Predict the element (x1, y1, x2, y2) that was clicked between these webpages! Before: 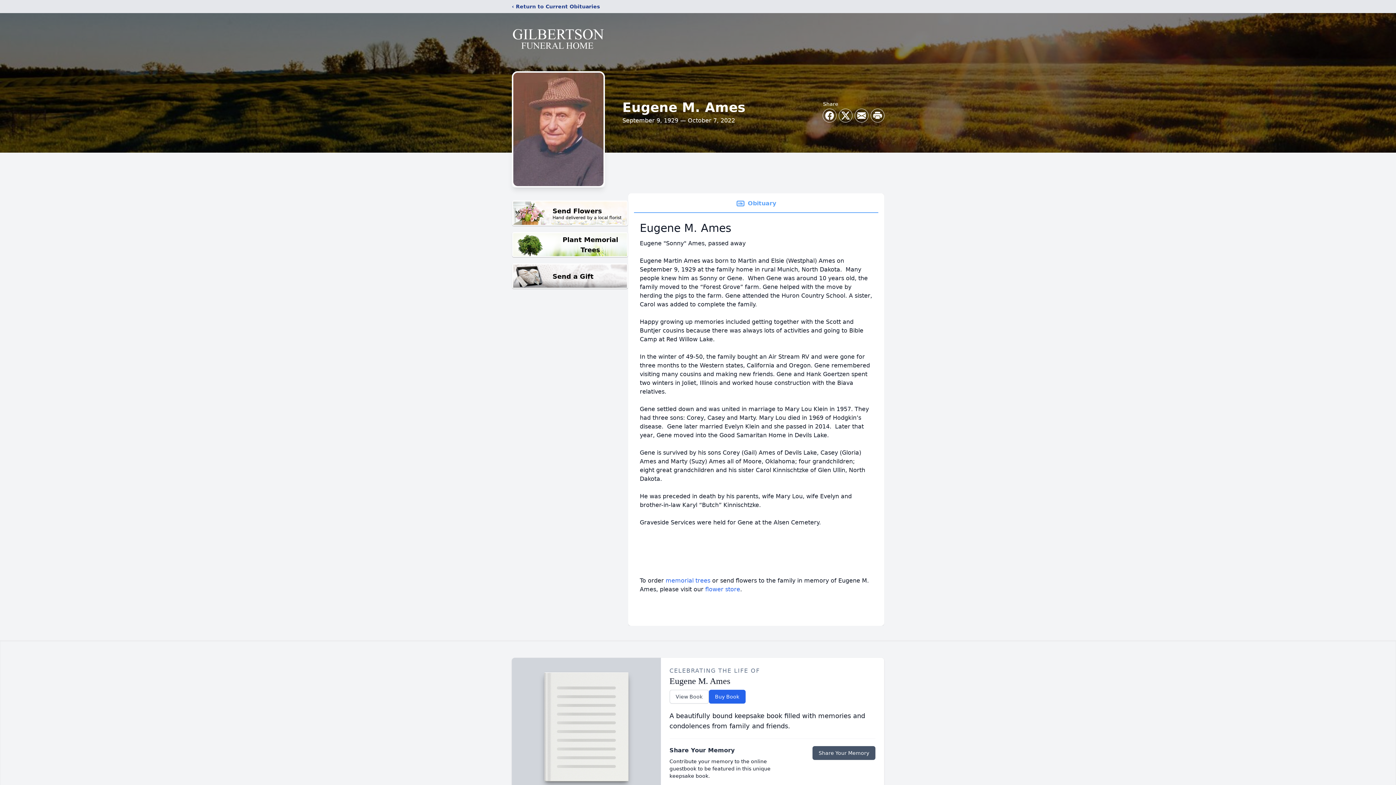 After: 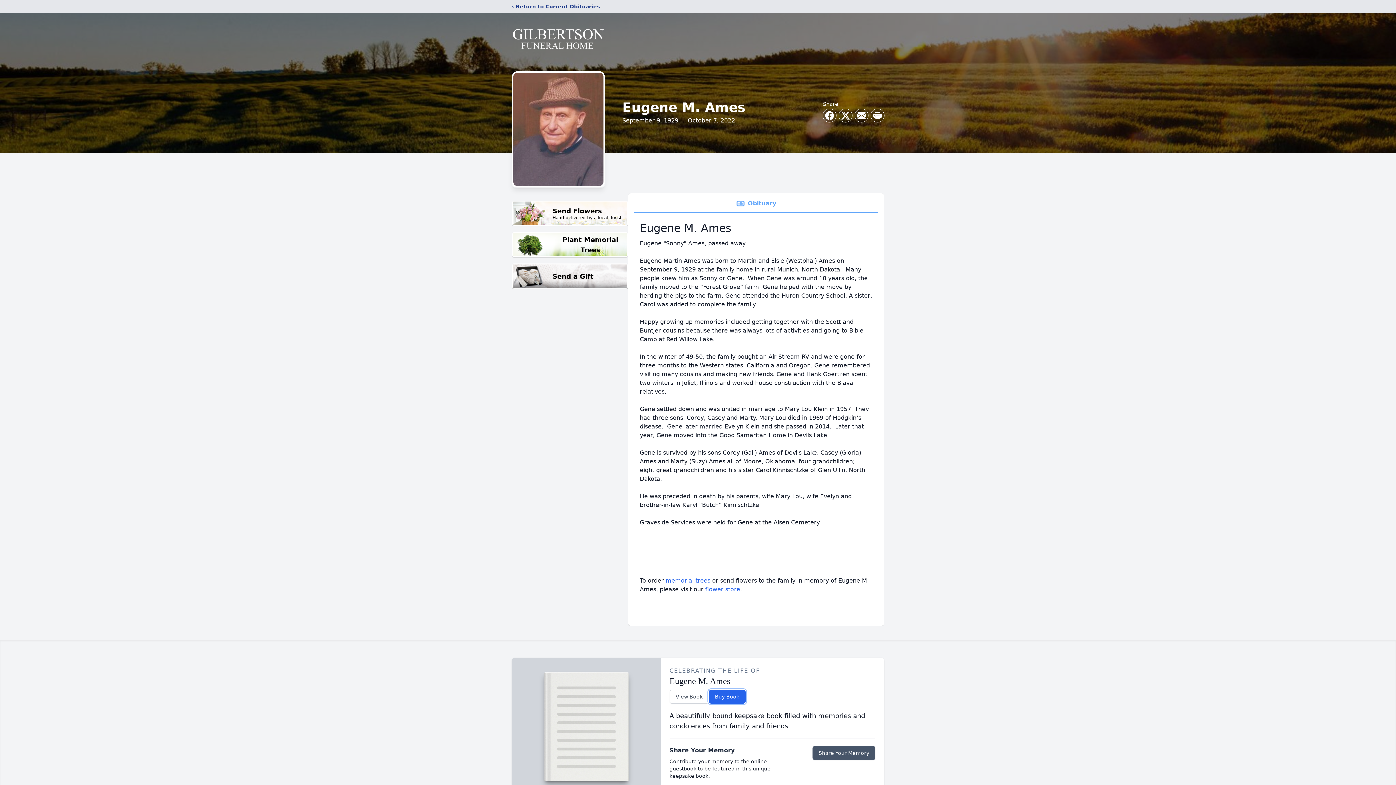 Action: label: Buy Book bbox: (708, 690, 745, 704)